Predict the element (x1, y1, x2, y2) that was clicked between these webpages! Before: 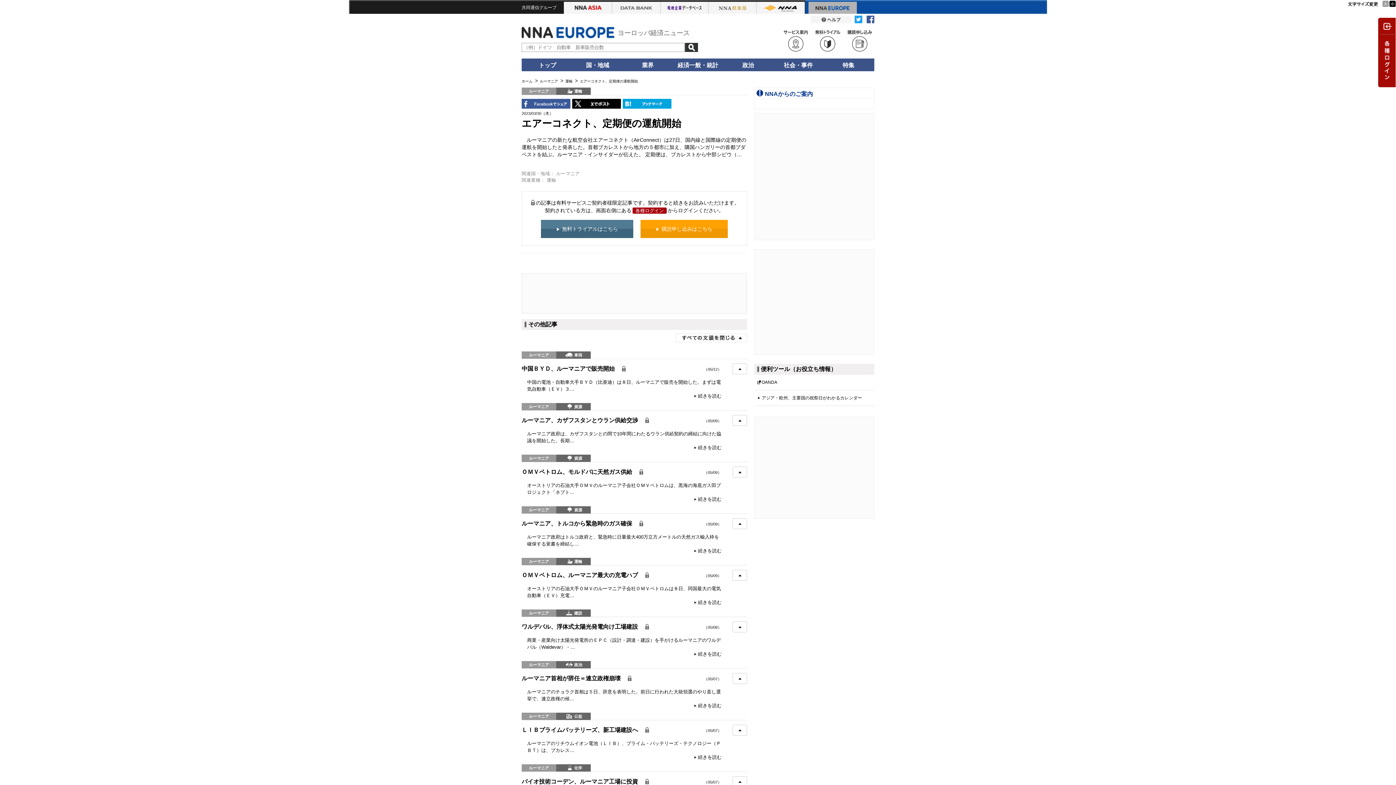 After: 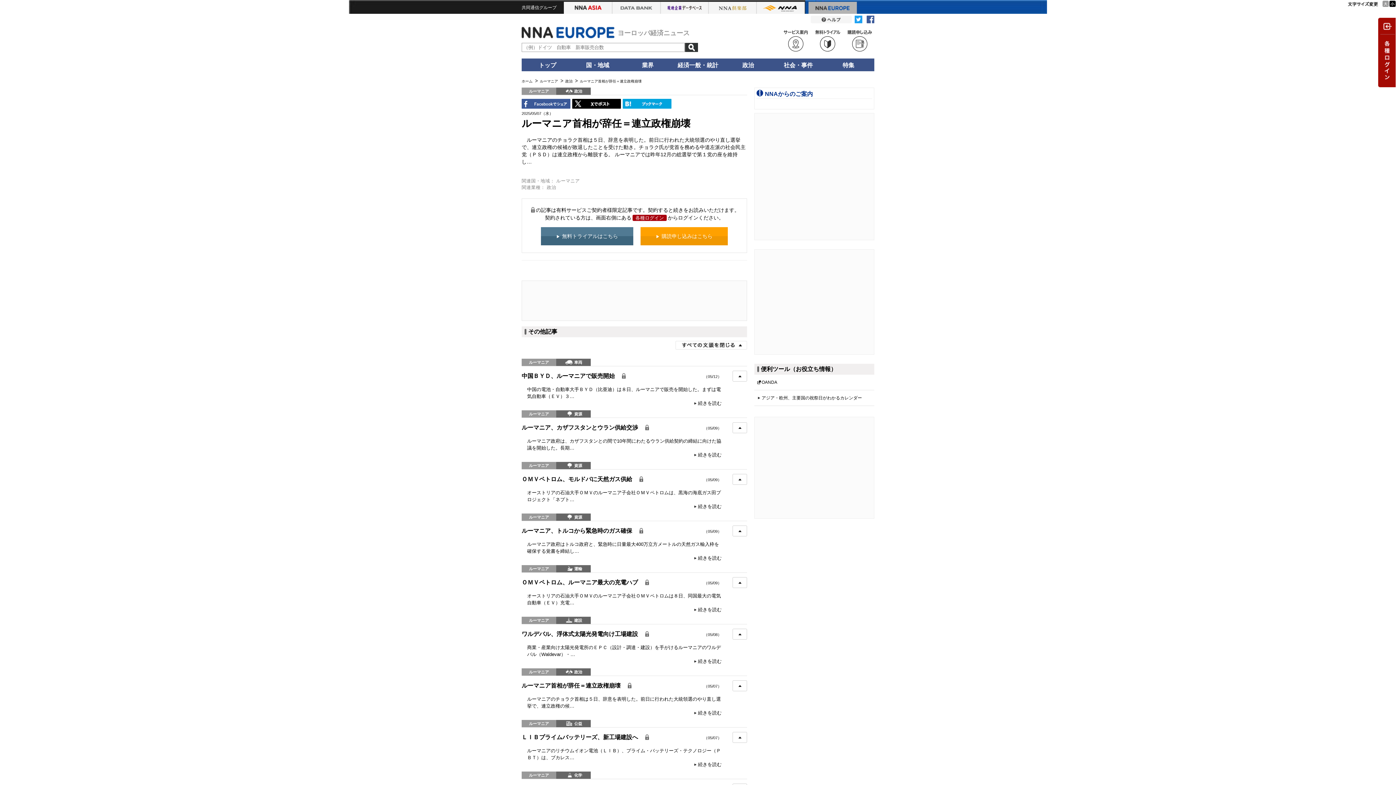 Action: bbox: (521, 675, 638, 681) label: ルーマニア首相が辞任＝連立政権崩壊
（05/07）